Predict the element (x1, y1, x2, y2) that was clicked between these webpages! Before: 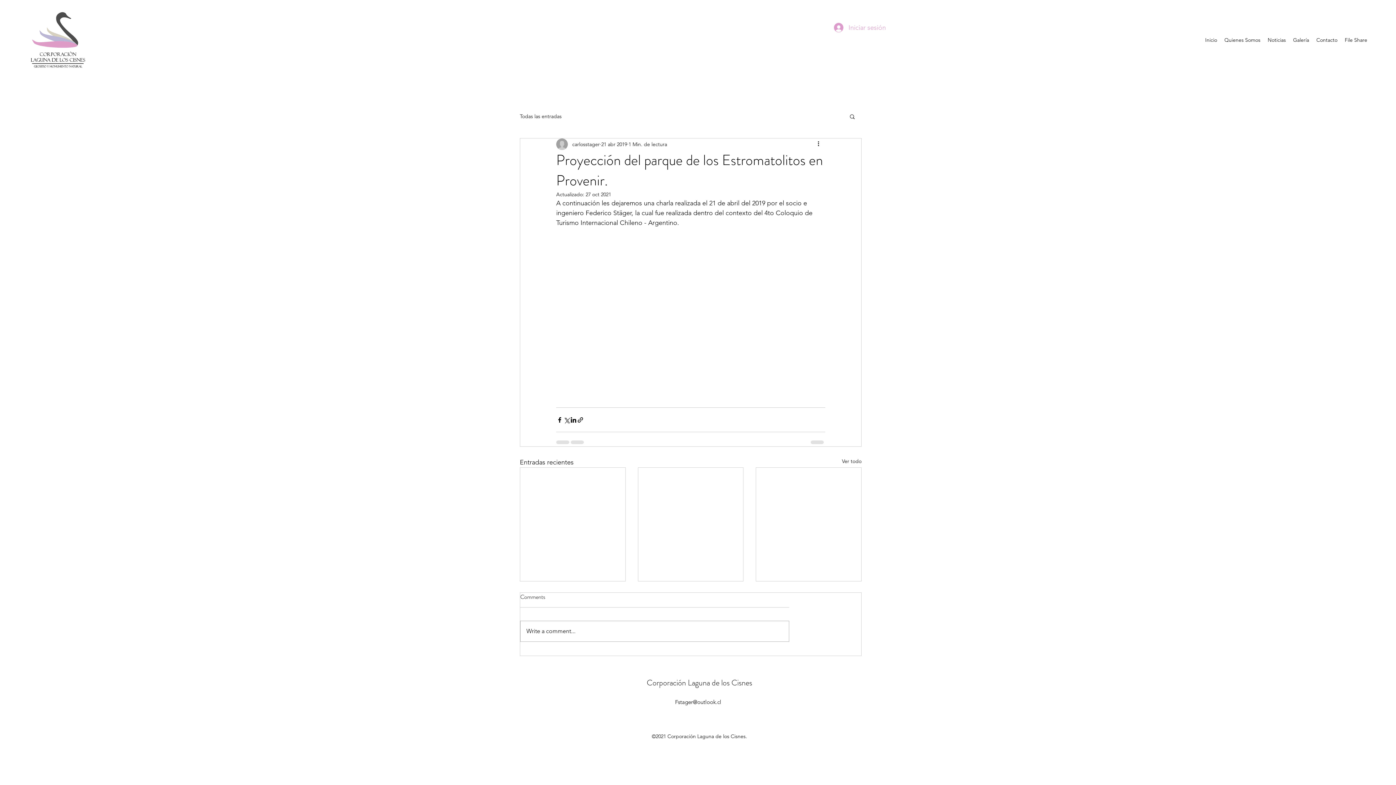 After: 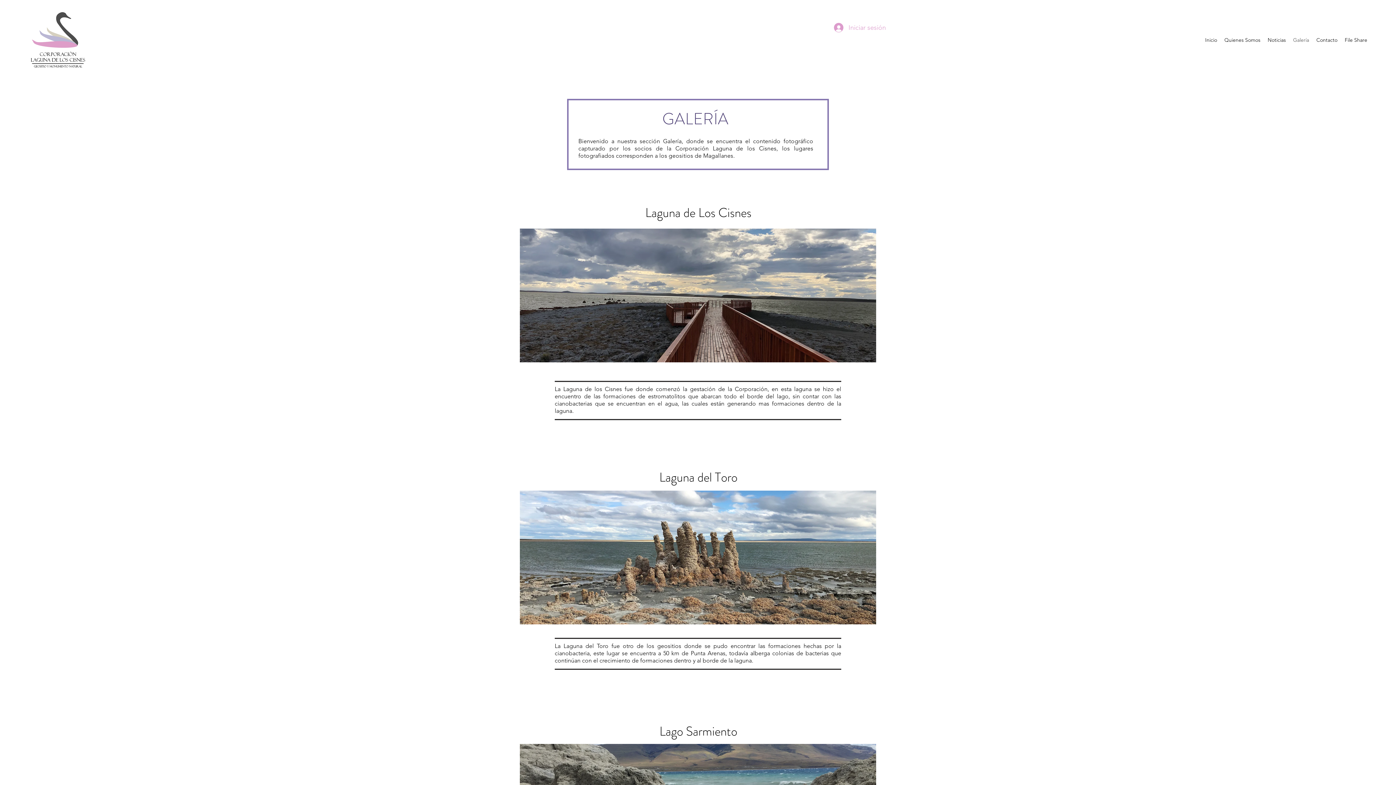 Action: label: Galería bbox: (1289, 34, 1313, 45)